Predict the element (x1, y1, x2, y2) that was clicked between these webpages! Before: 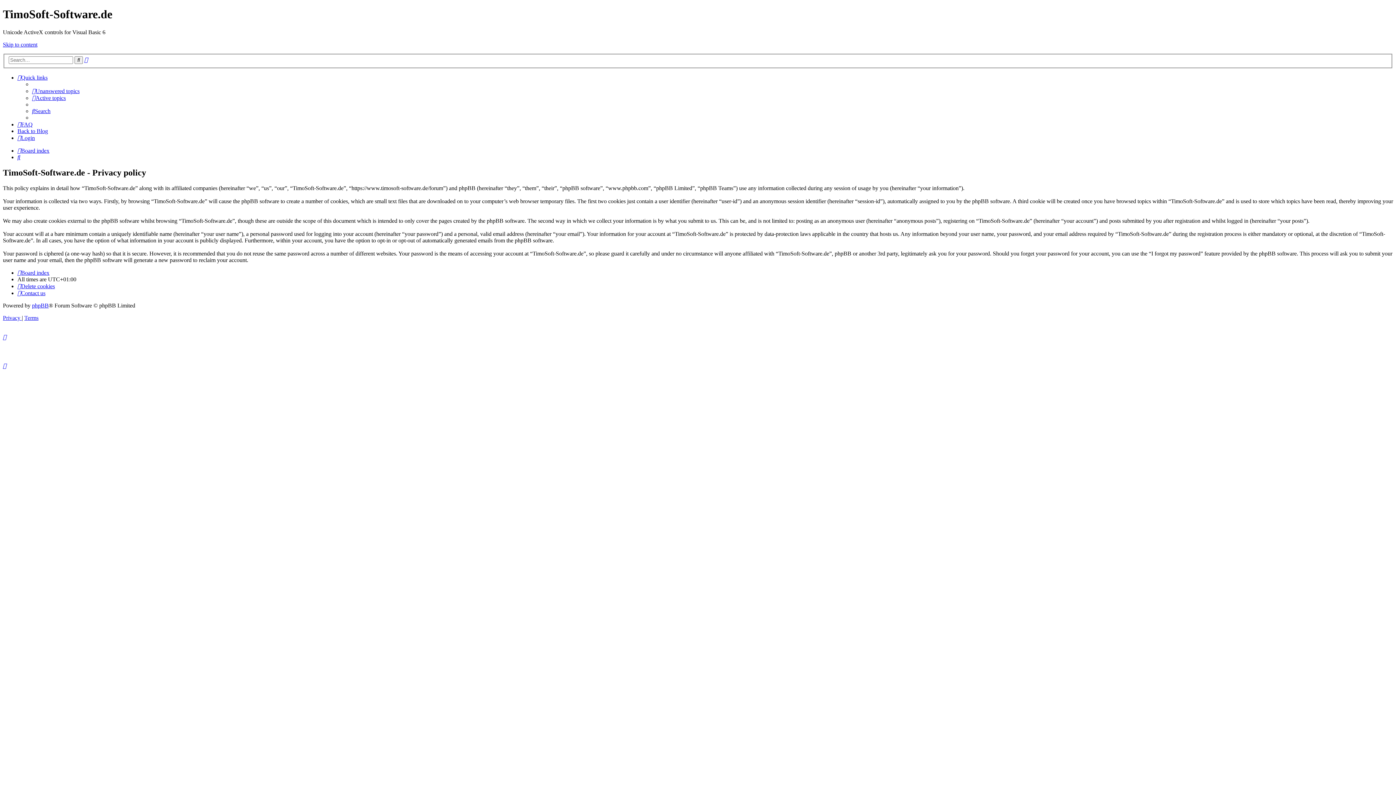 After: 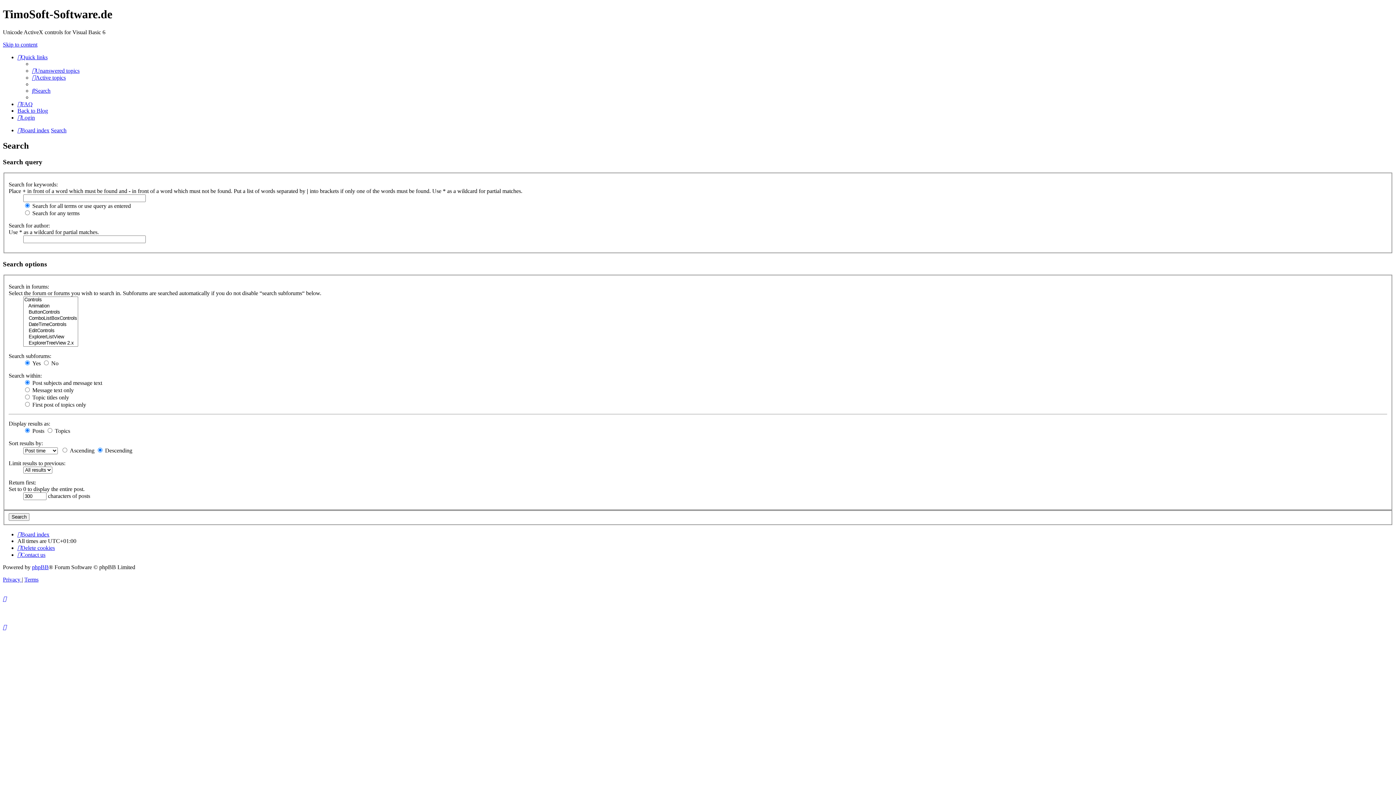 Action: bbox: (32, 108, 50, 114) label: Search